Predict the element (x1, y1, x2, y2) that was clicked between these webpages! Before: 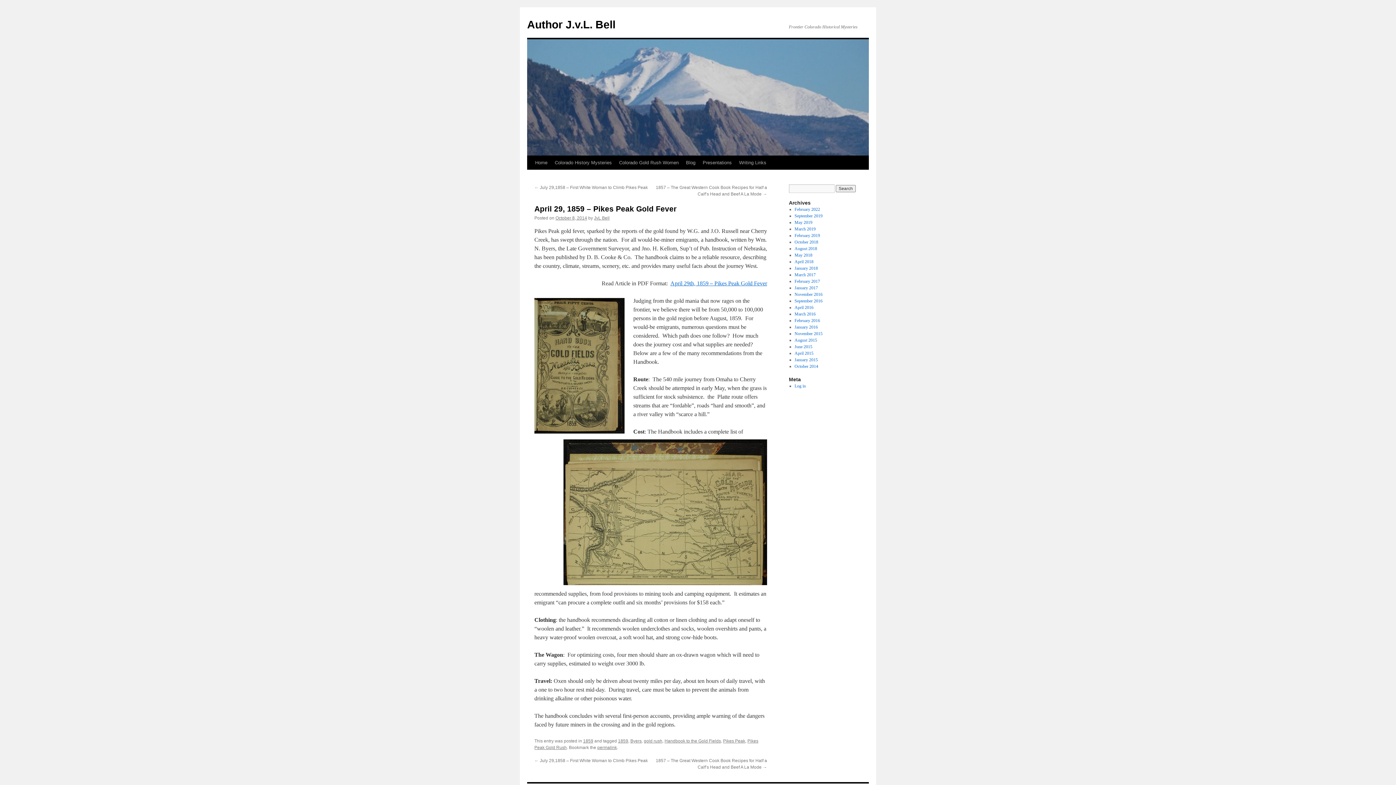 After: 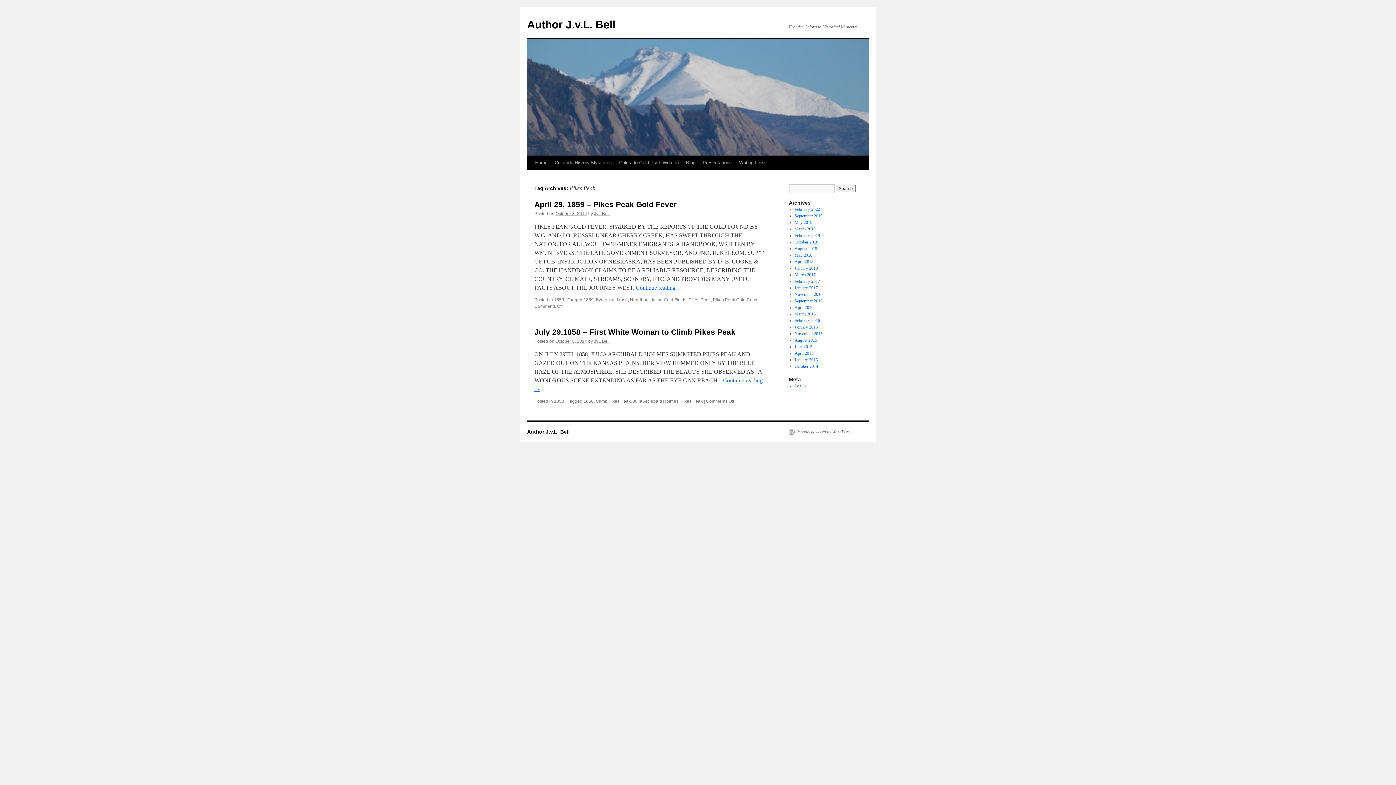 Action: bbox: (723, 738, 745, 744) label: Pikes Peak